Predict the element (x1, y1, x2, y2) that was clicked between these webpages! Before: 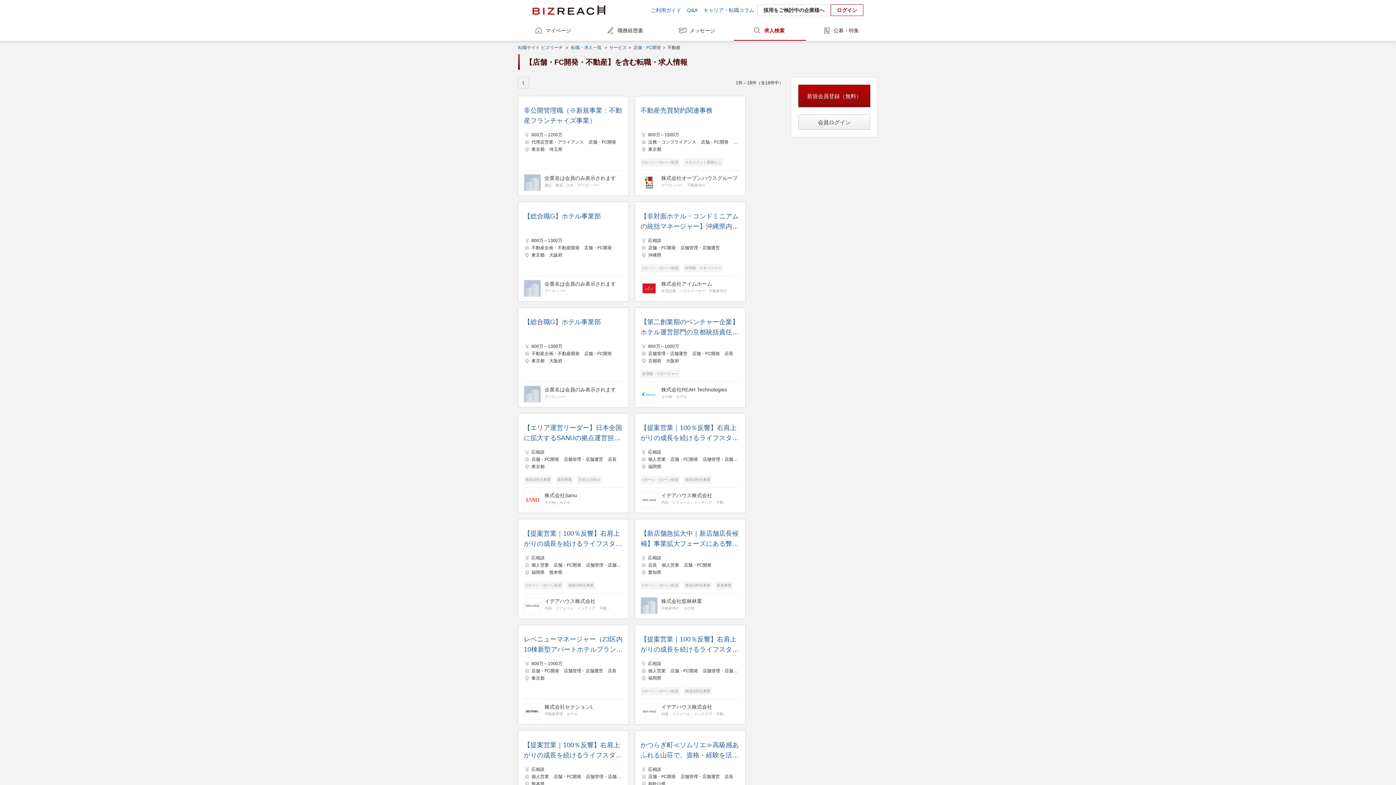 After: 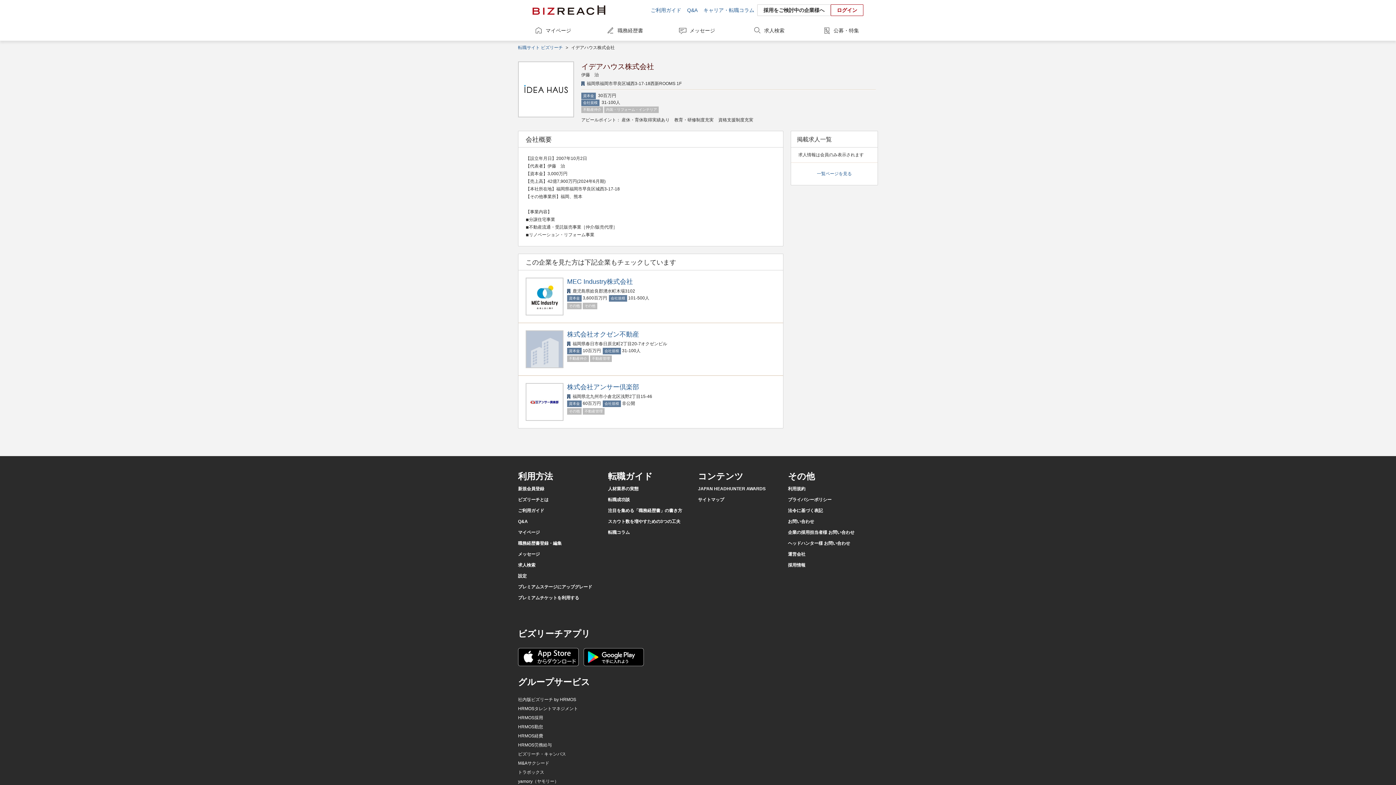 Action: bbox: (640, 699, 740, 724)